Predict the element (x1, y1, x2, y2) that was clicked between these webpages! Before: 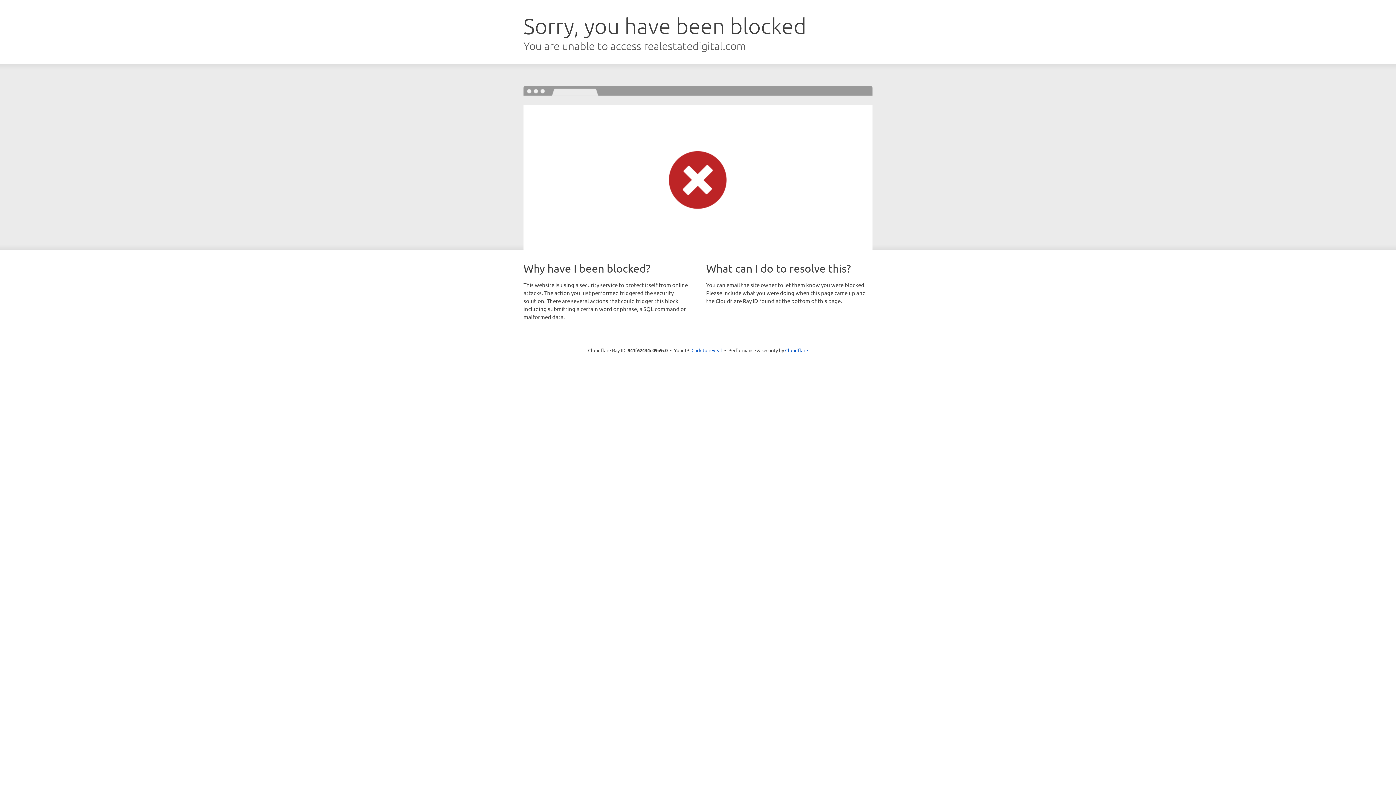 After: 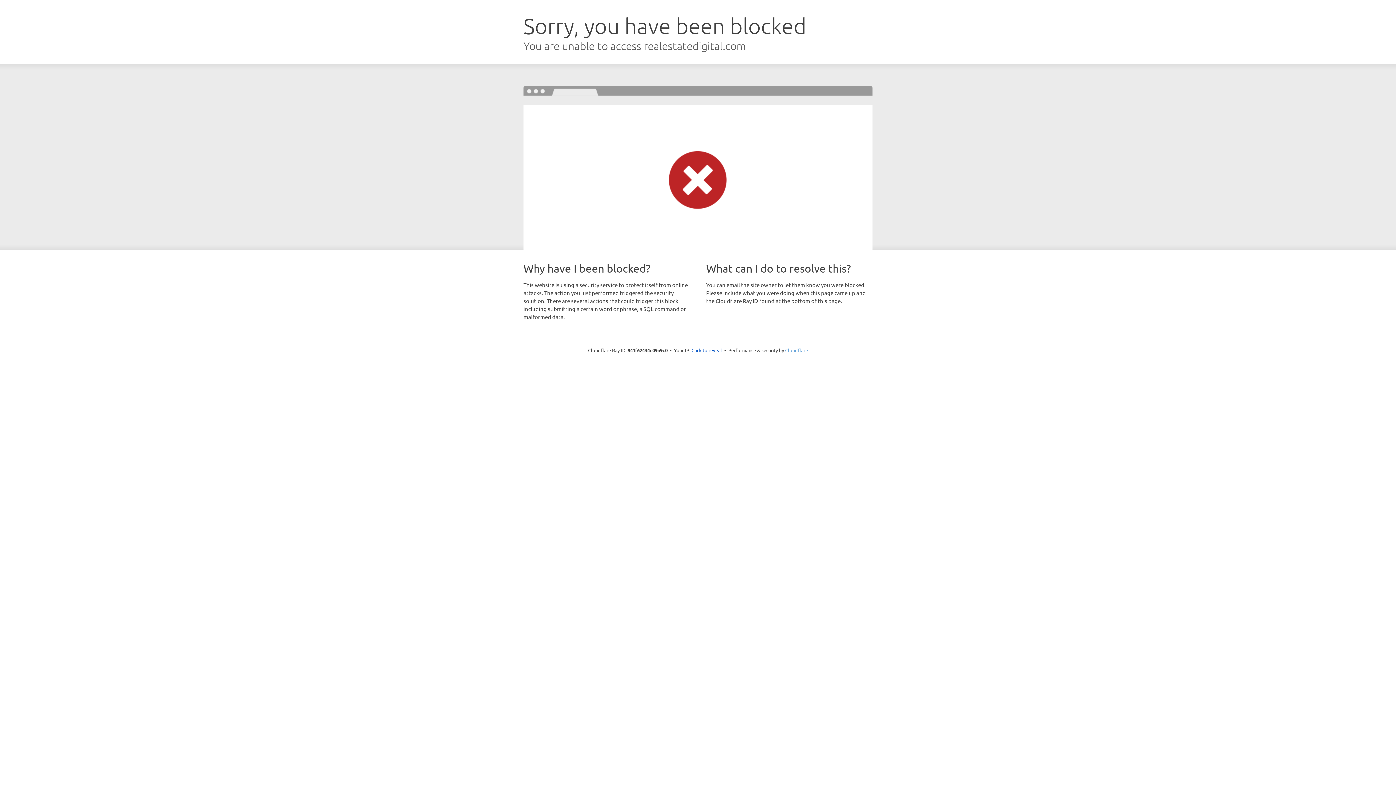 Action: bbox: (785, 347, 808, 353) label: Cloudflare